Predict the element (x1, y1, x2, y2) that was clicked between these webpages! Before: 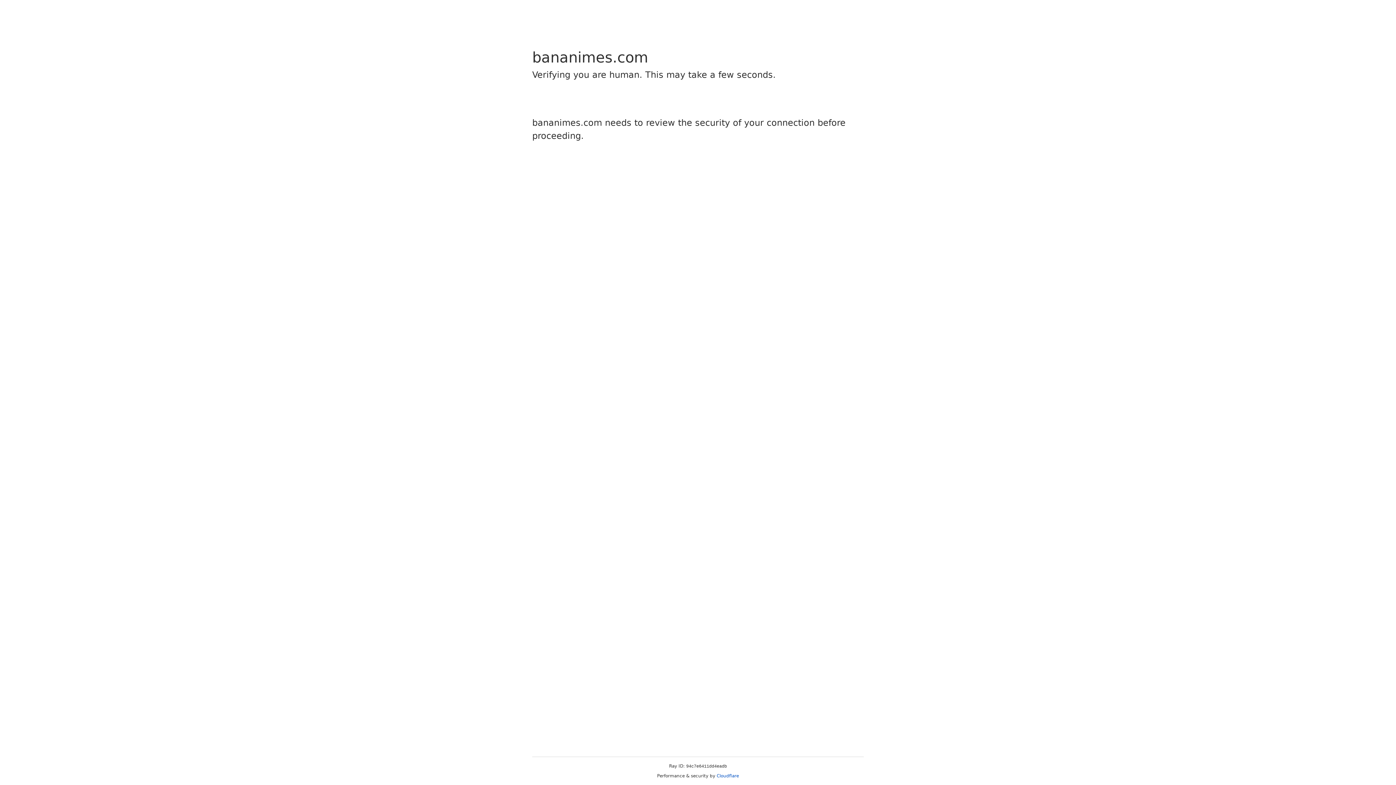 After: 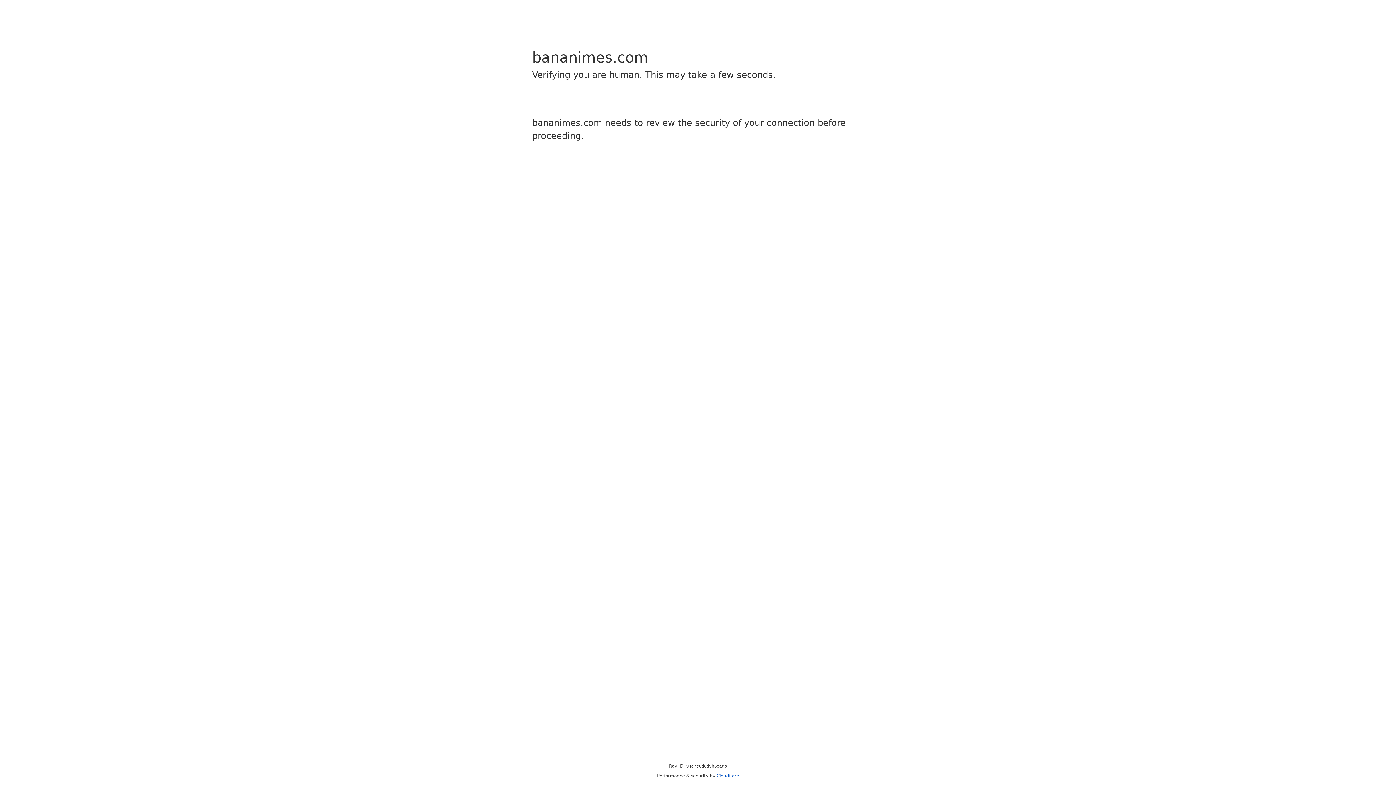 Action: label: Cloudflare bbox: (716, 773, 739, 778)